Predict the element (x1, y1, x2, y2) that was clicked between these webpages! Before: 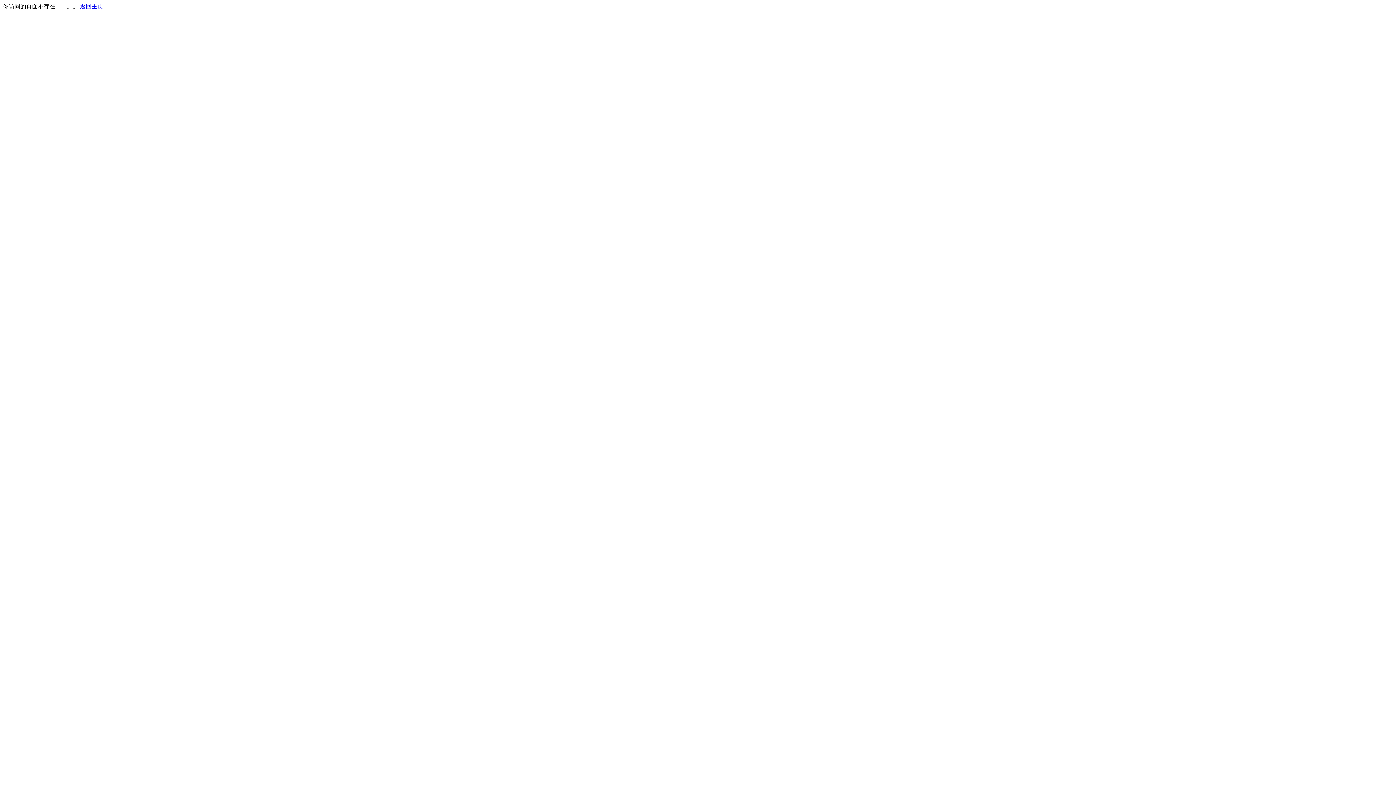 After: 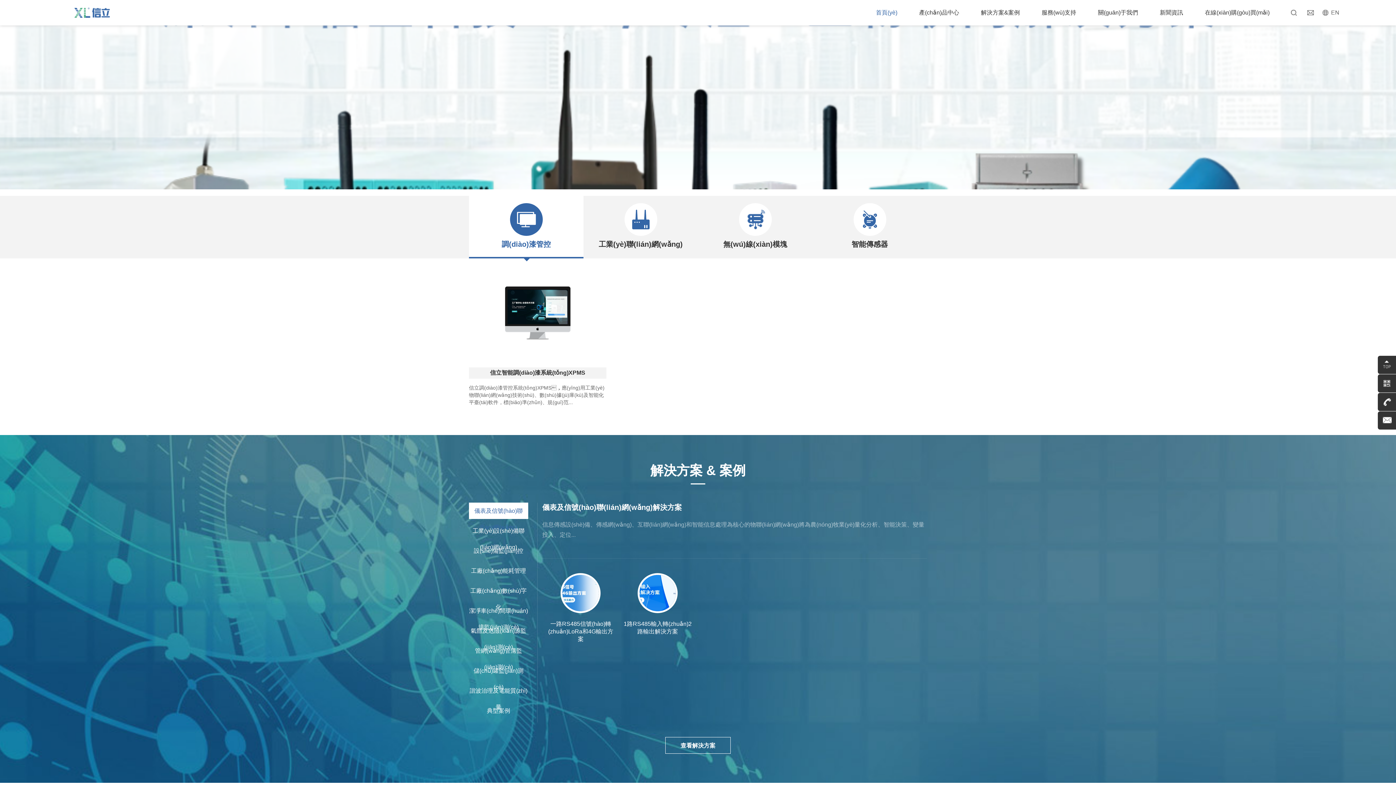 Action: label: 返回主页 bbox: (80, 3, 103, 9)